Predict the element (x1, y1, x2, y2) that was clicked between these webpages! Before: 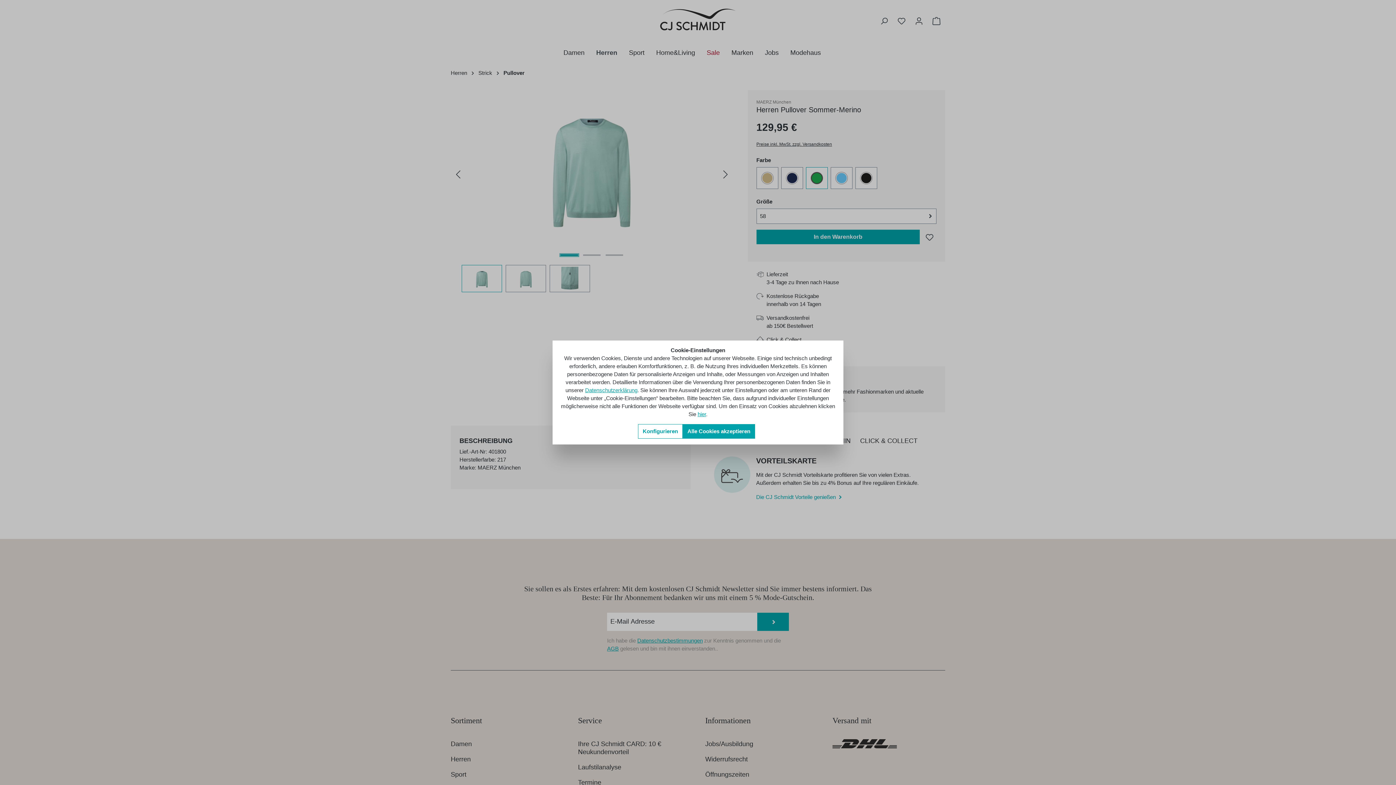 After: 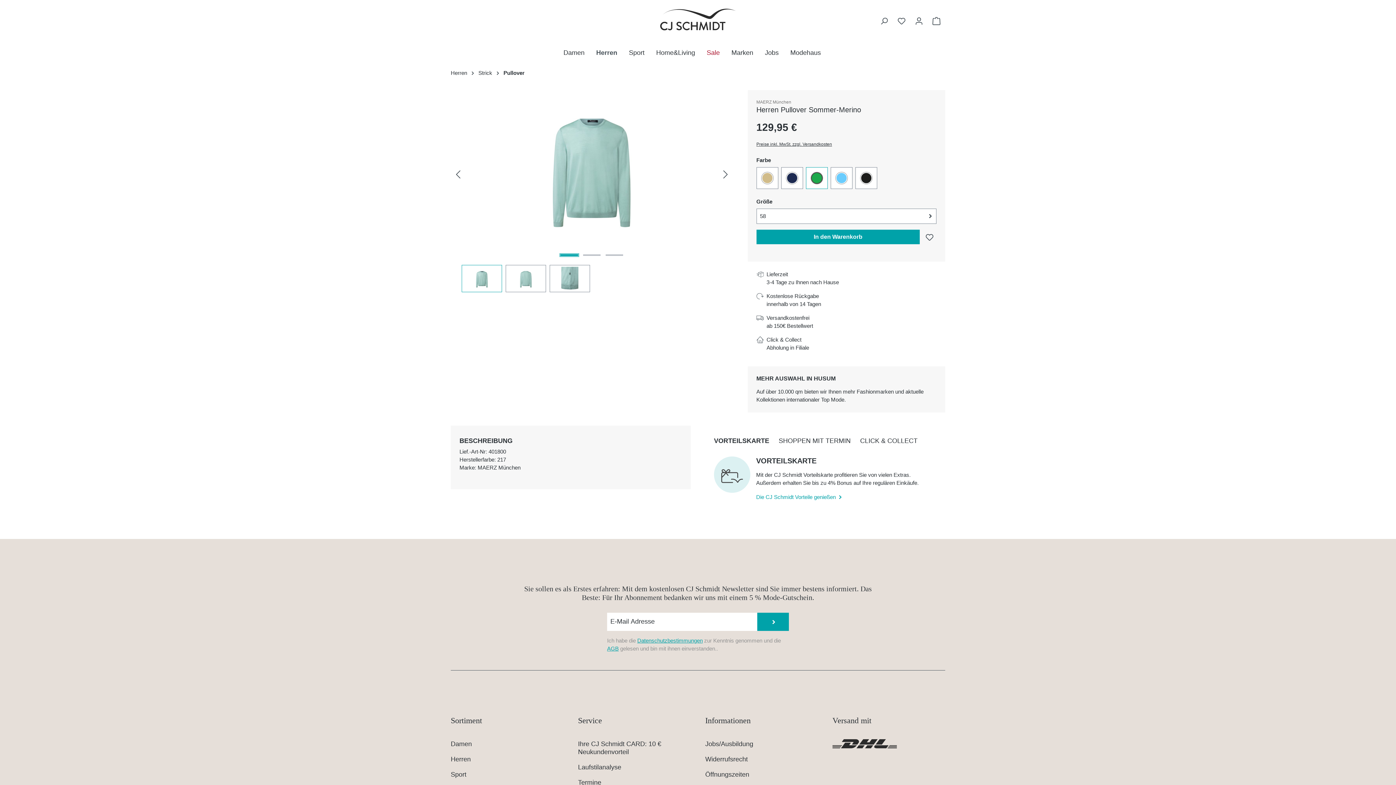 Action: bbox: (682, 424, 755, 438) label: Alle Cookies akzeptieren